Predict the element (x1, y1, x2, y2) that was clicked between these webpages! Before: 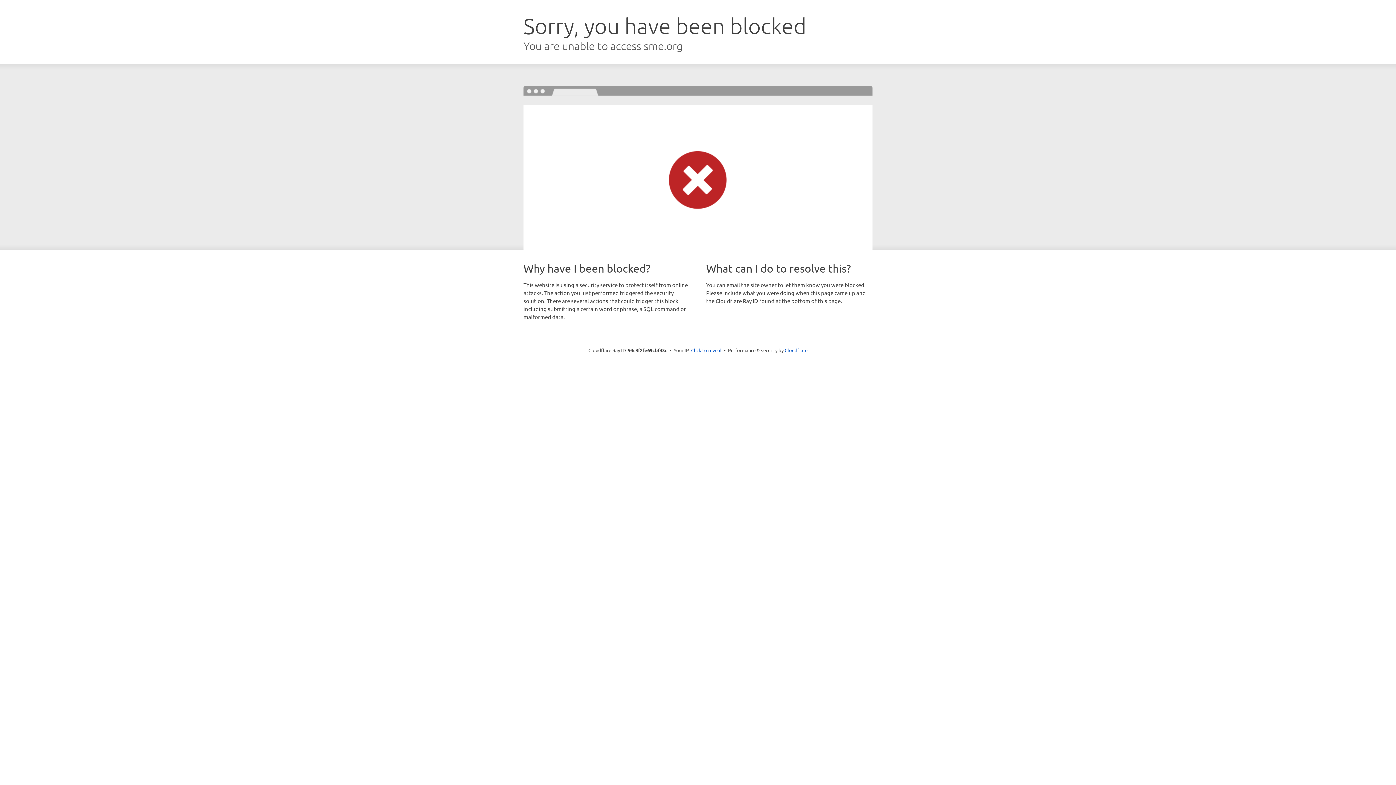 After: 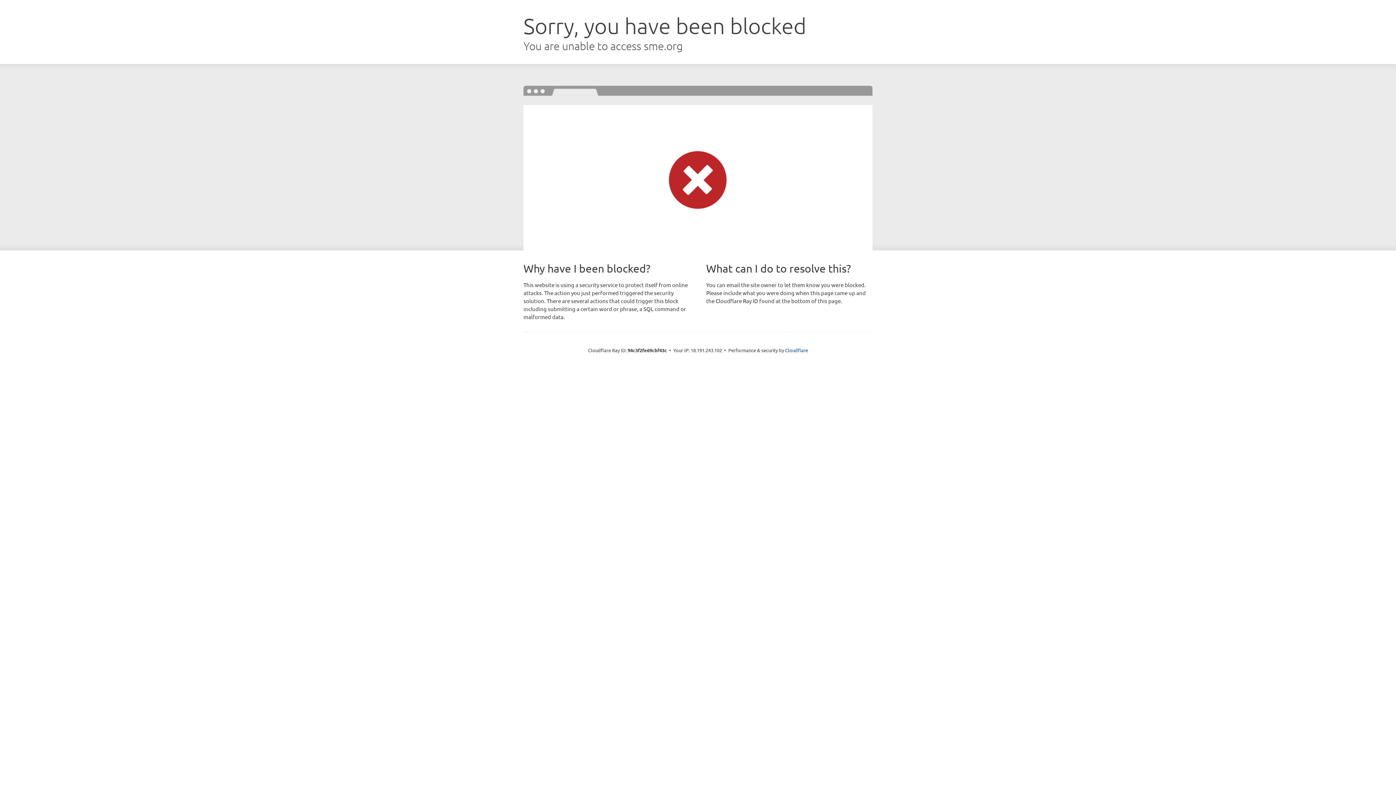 Action: label: Click to reveal bbox: (691, 346, 721, 353)